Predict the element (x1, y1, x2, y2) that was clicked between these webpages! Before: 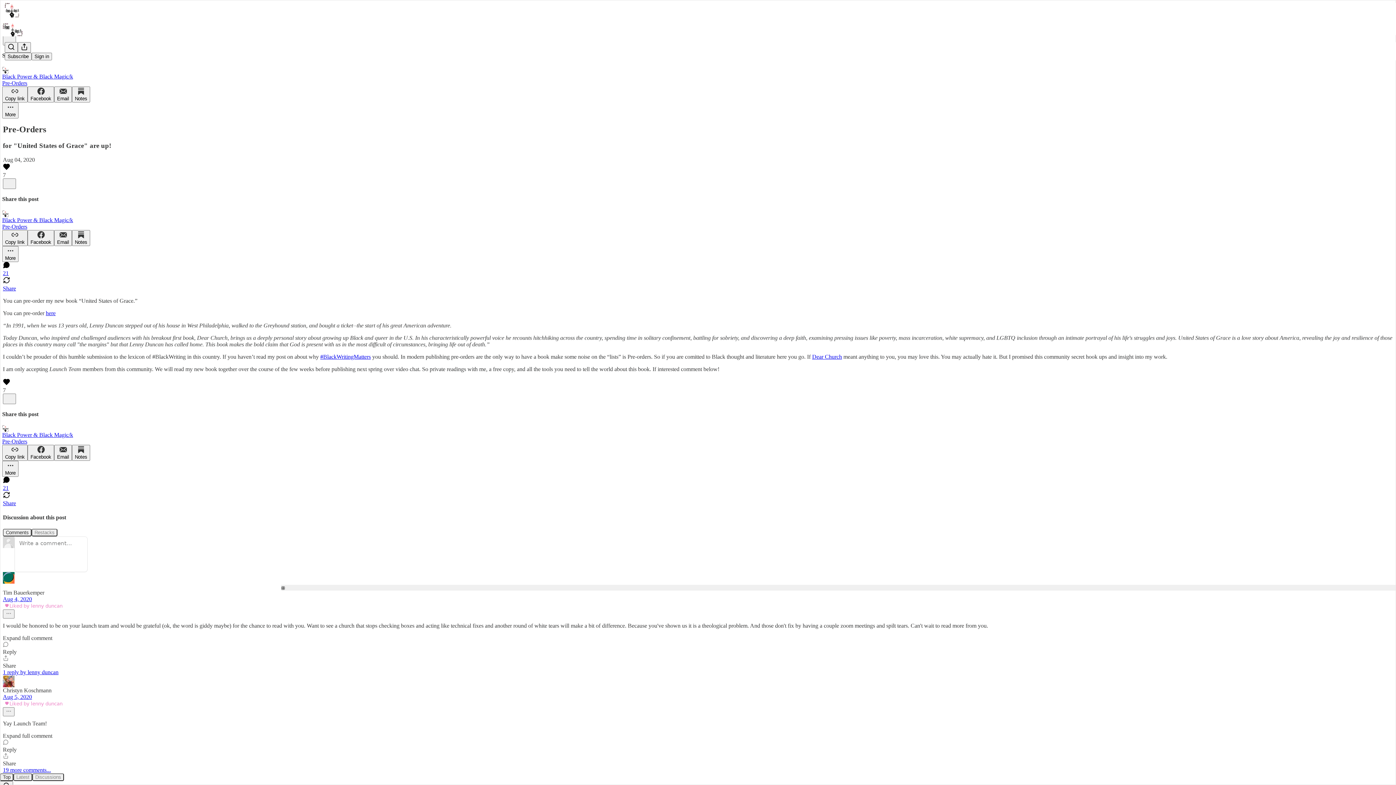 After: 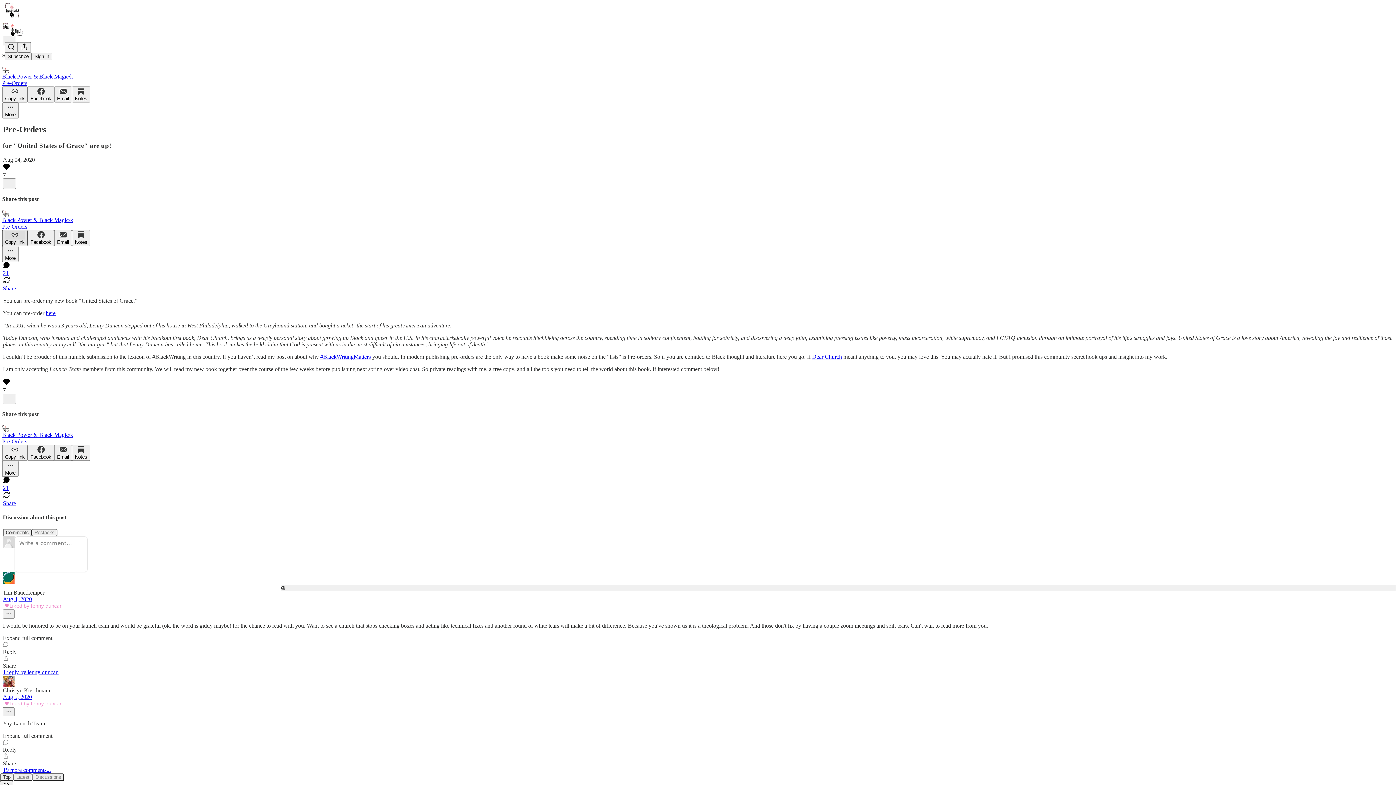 Action: bbox: (2, 230, 27, 246) label: Copy link